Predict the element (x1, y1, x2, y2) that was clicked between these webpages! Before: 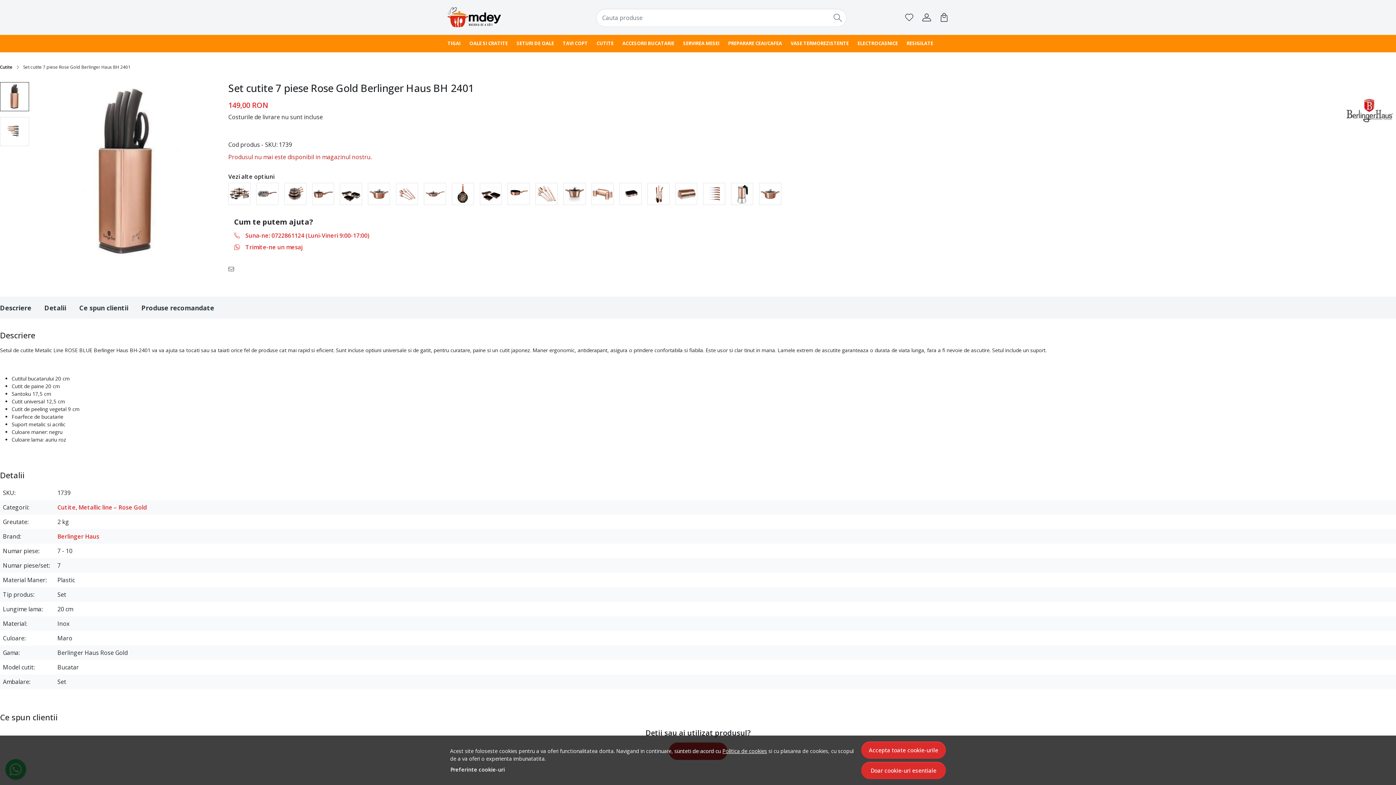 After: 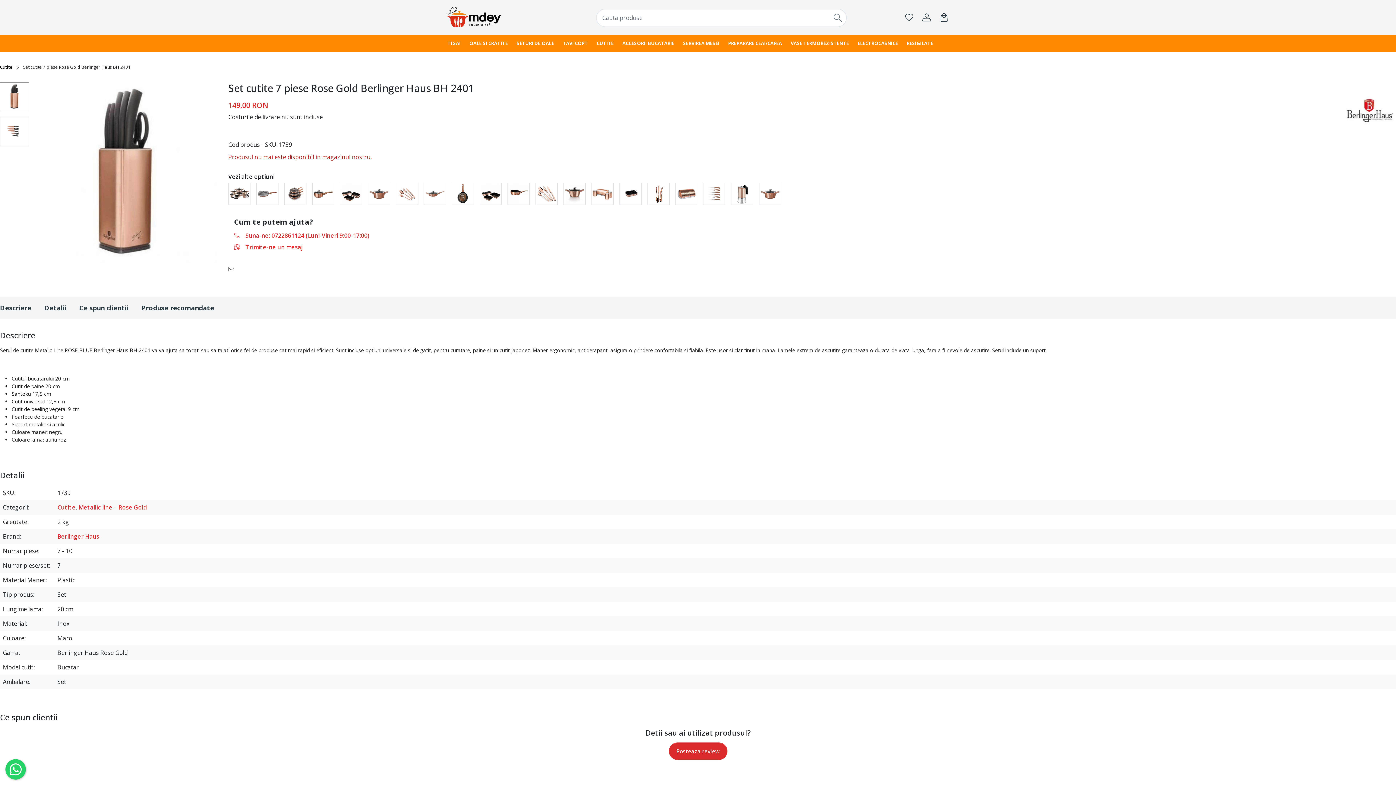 Action: label: Accepta toate cookie-urile bbox: (861, 741, 946, 759)